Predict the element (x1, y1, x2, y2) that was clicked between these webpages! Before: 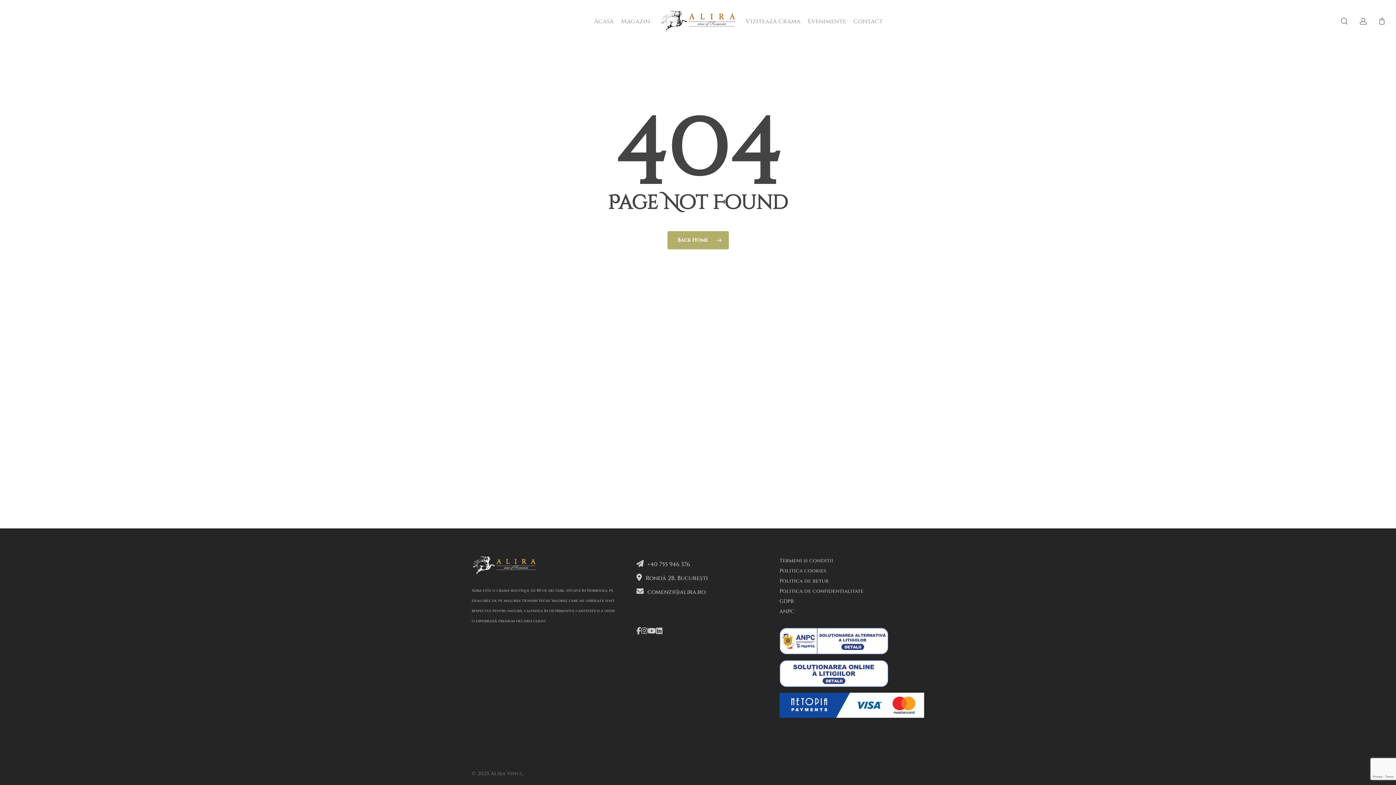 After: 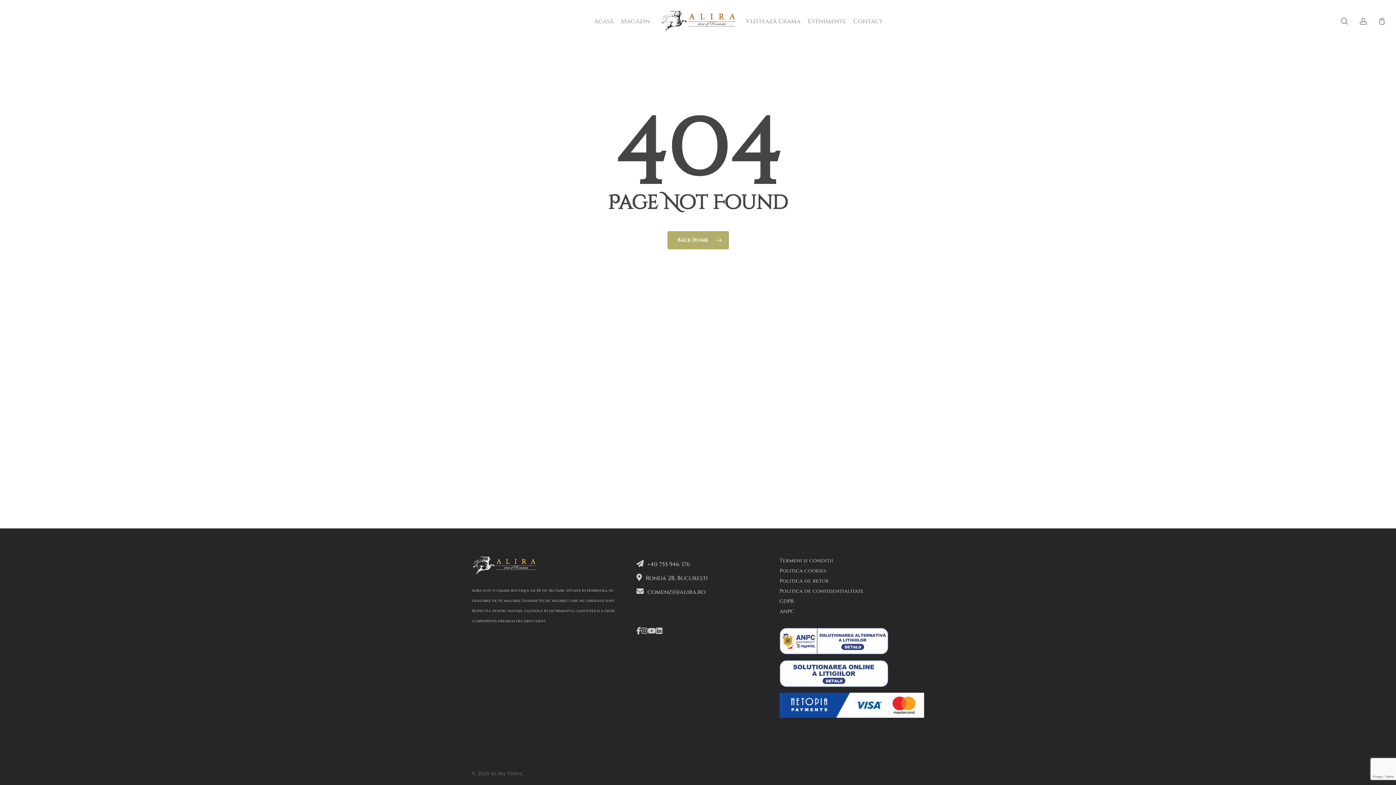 Action: bbox: (1359, 17, 1368, 24) label: account